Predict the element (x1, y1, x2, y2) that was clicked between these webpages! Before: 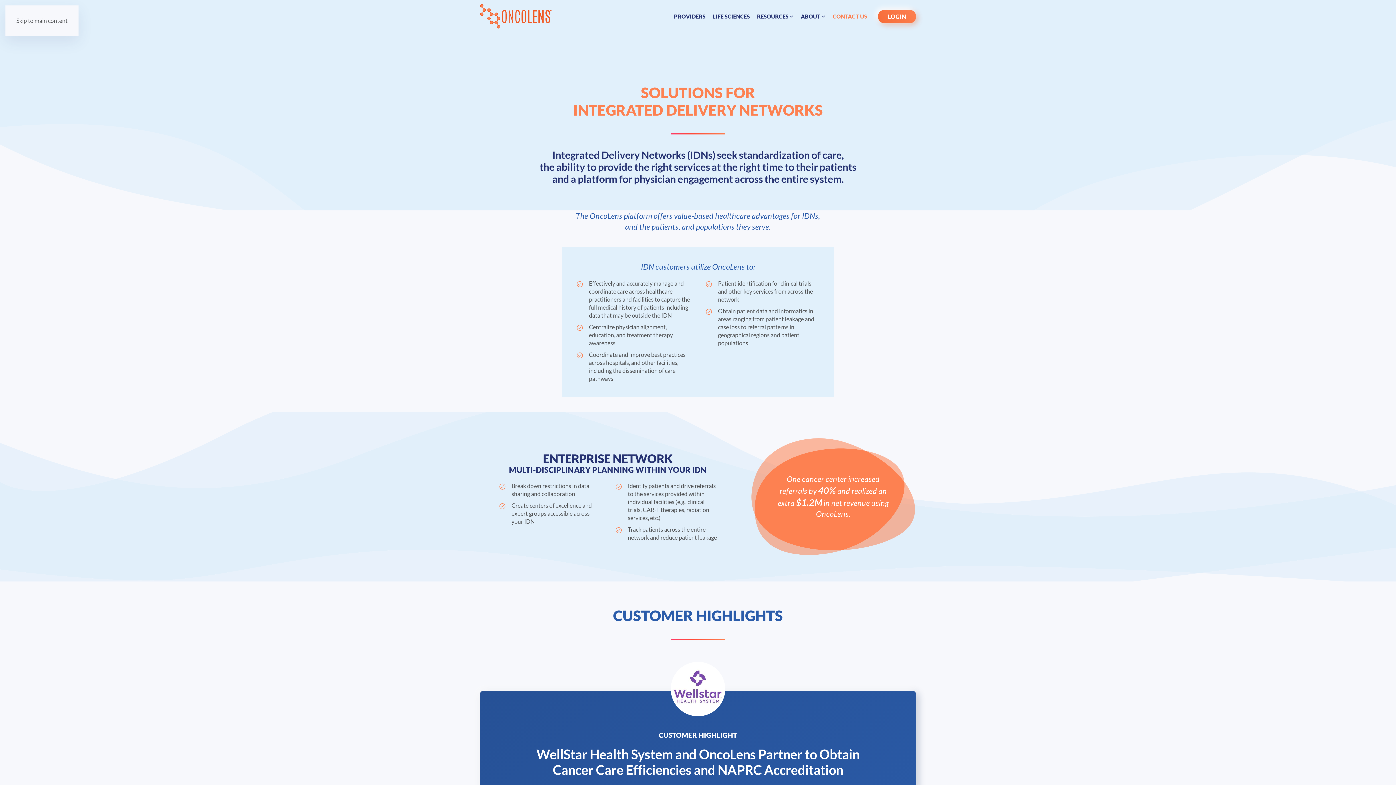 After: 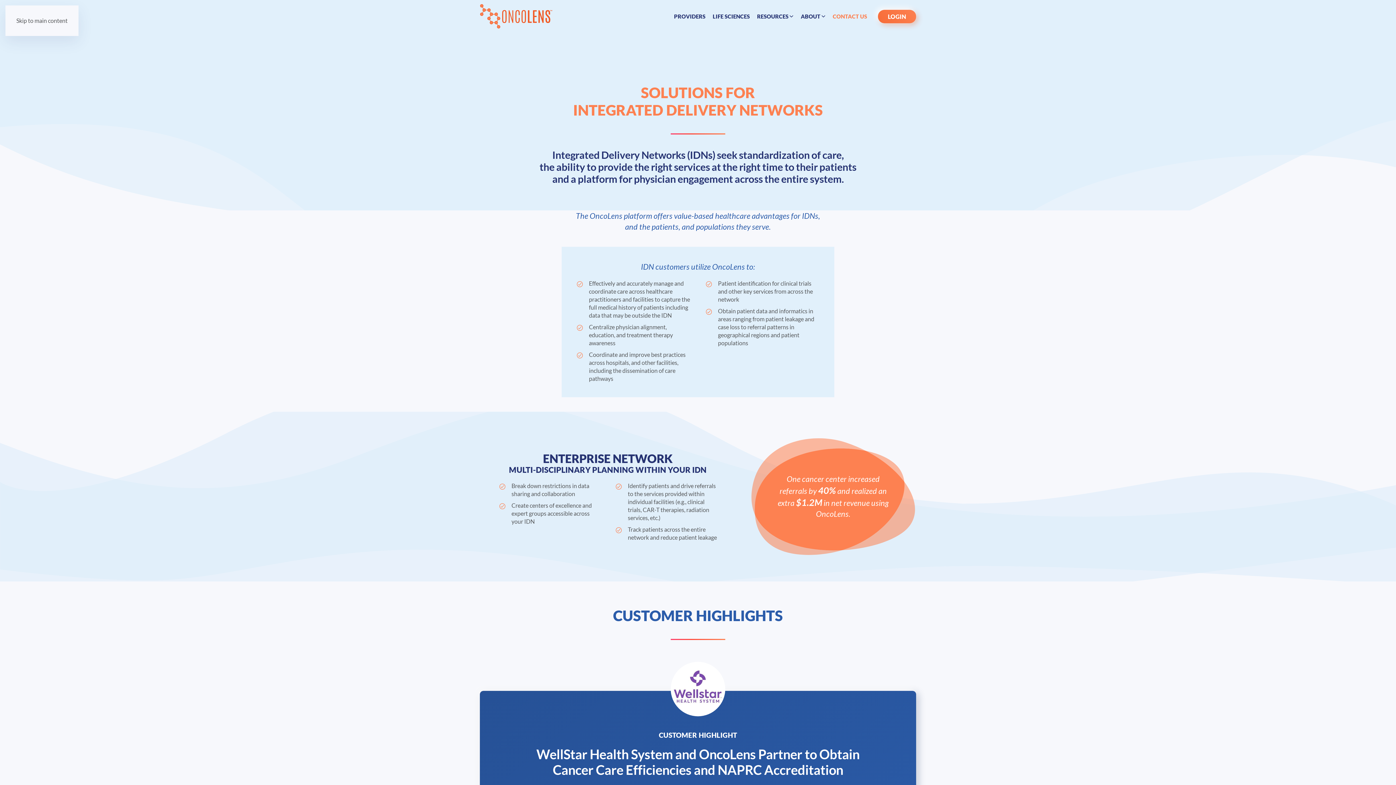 Action: bbox: (16, 17, 67, 24) label: Skip to main content